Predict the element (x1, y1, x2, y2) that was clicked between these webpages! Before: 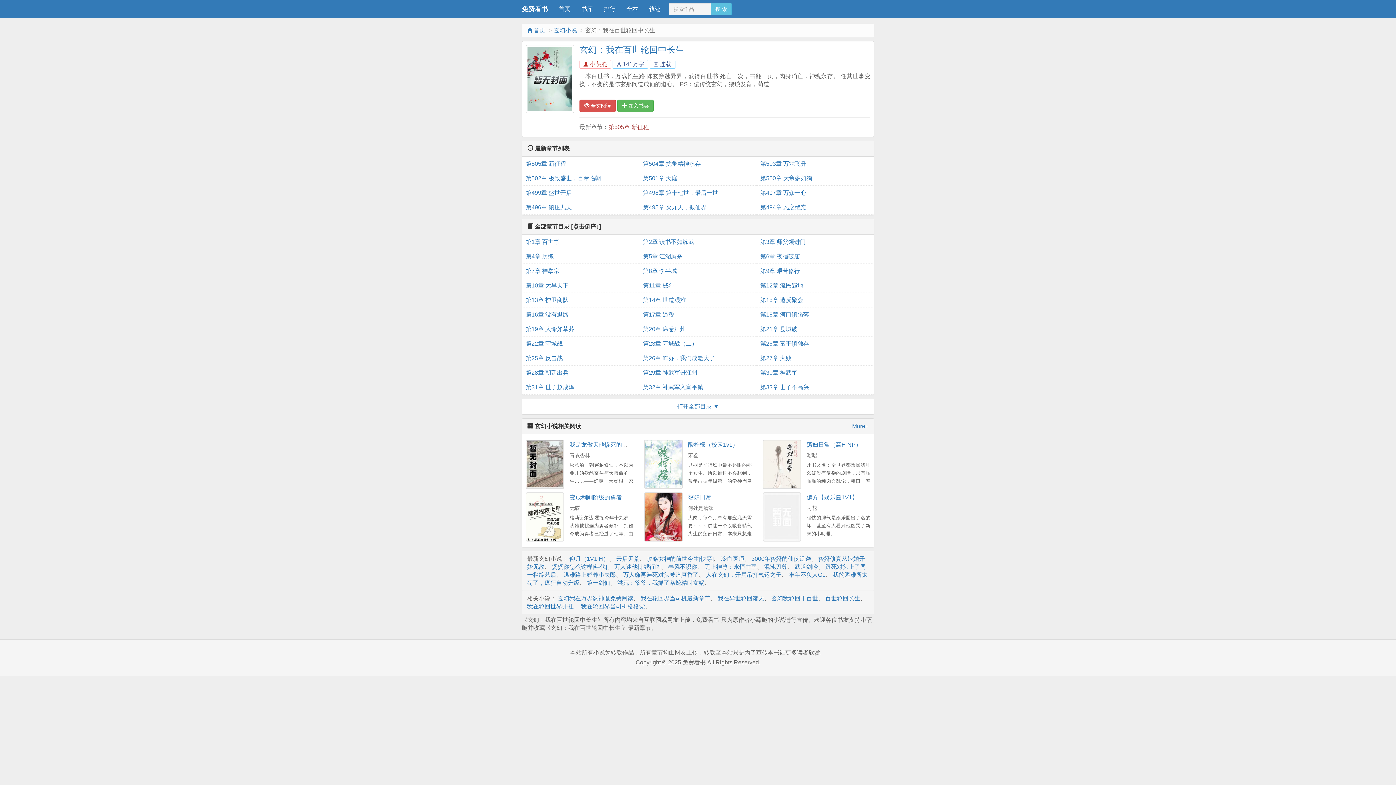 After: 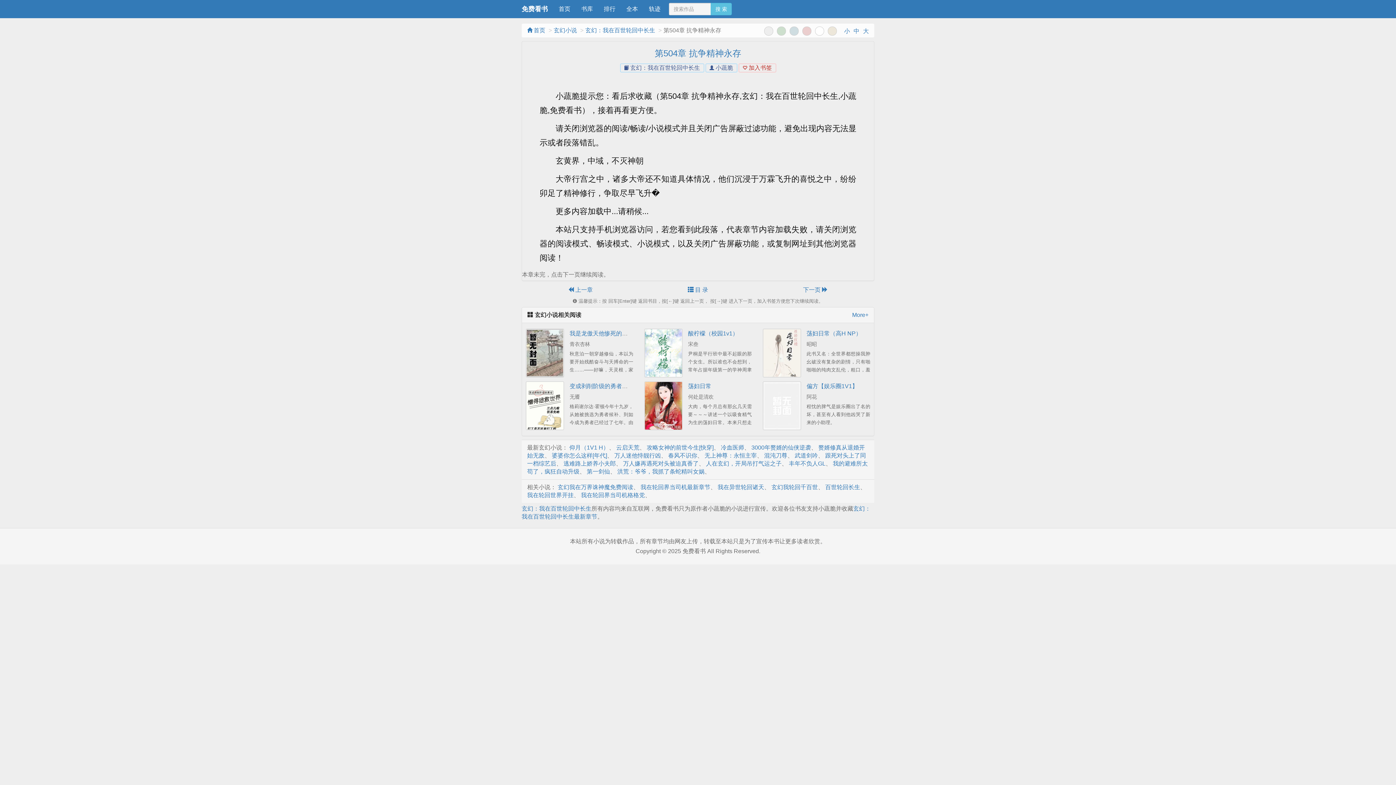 Action: bbox: (643, 156, 753, 171) label: 第504章 抗争精神永存